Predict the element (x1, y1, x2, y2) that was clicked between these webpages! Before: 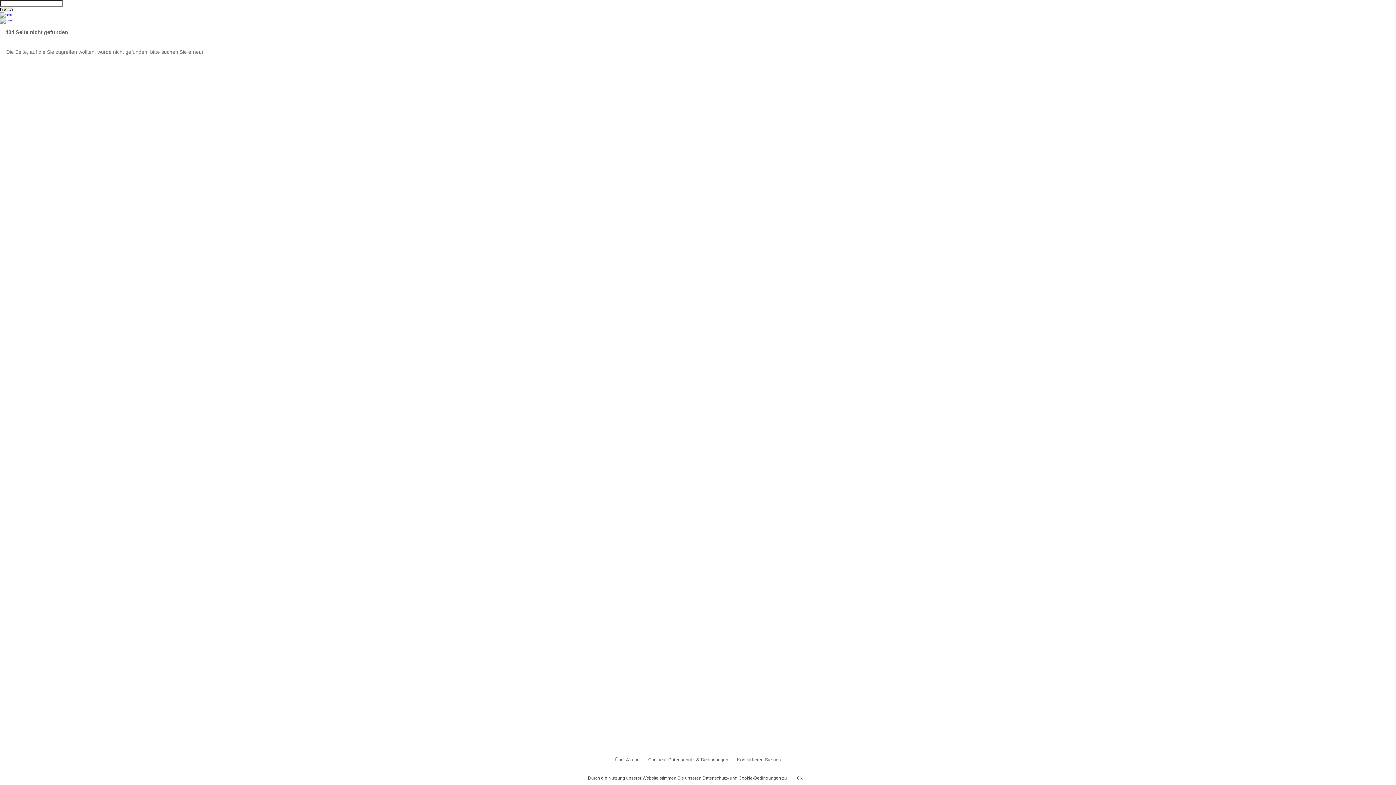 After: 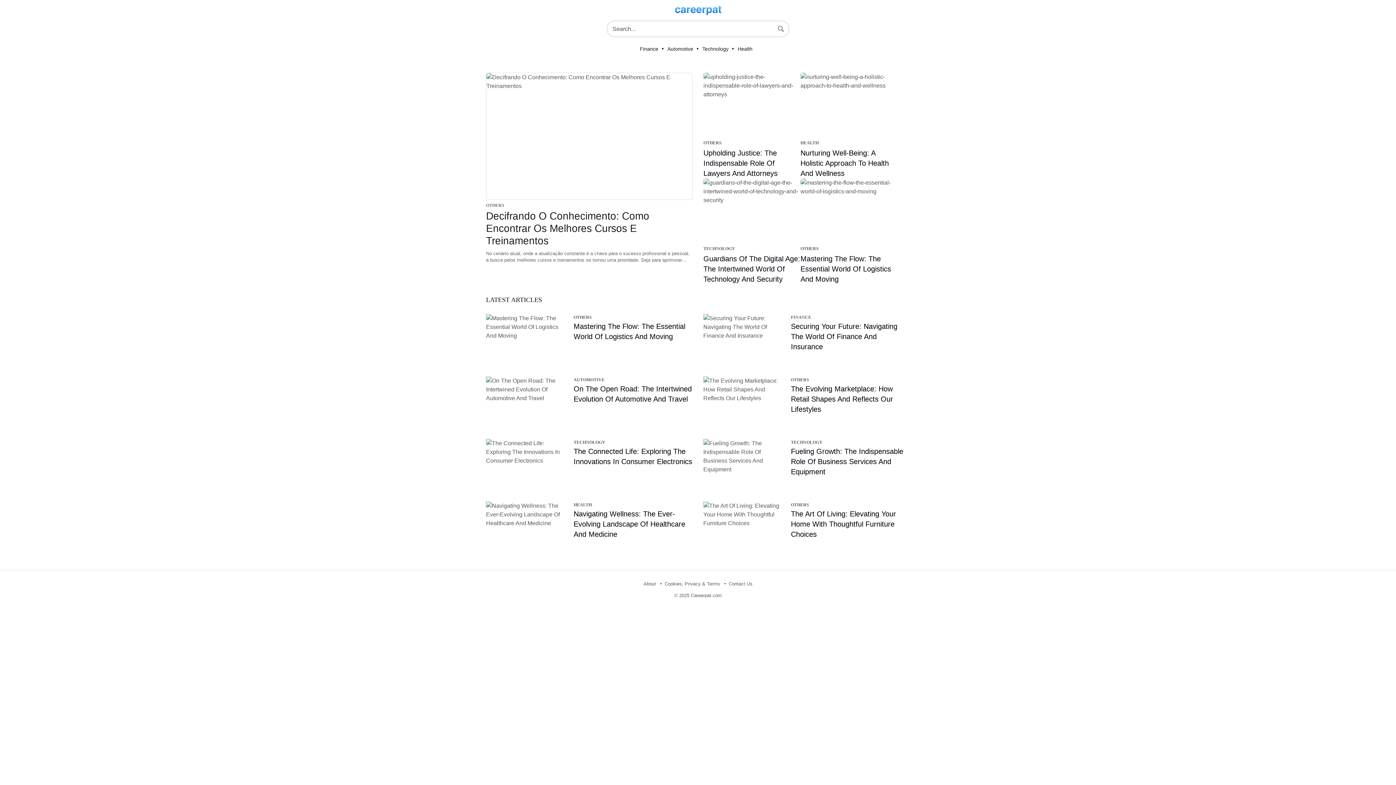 Action: bbox: (0, 18, 1396, 24)